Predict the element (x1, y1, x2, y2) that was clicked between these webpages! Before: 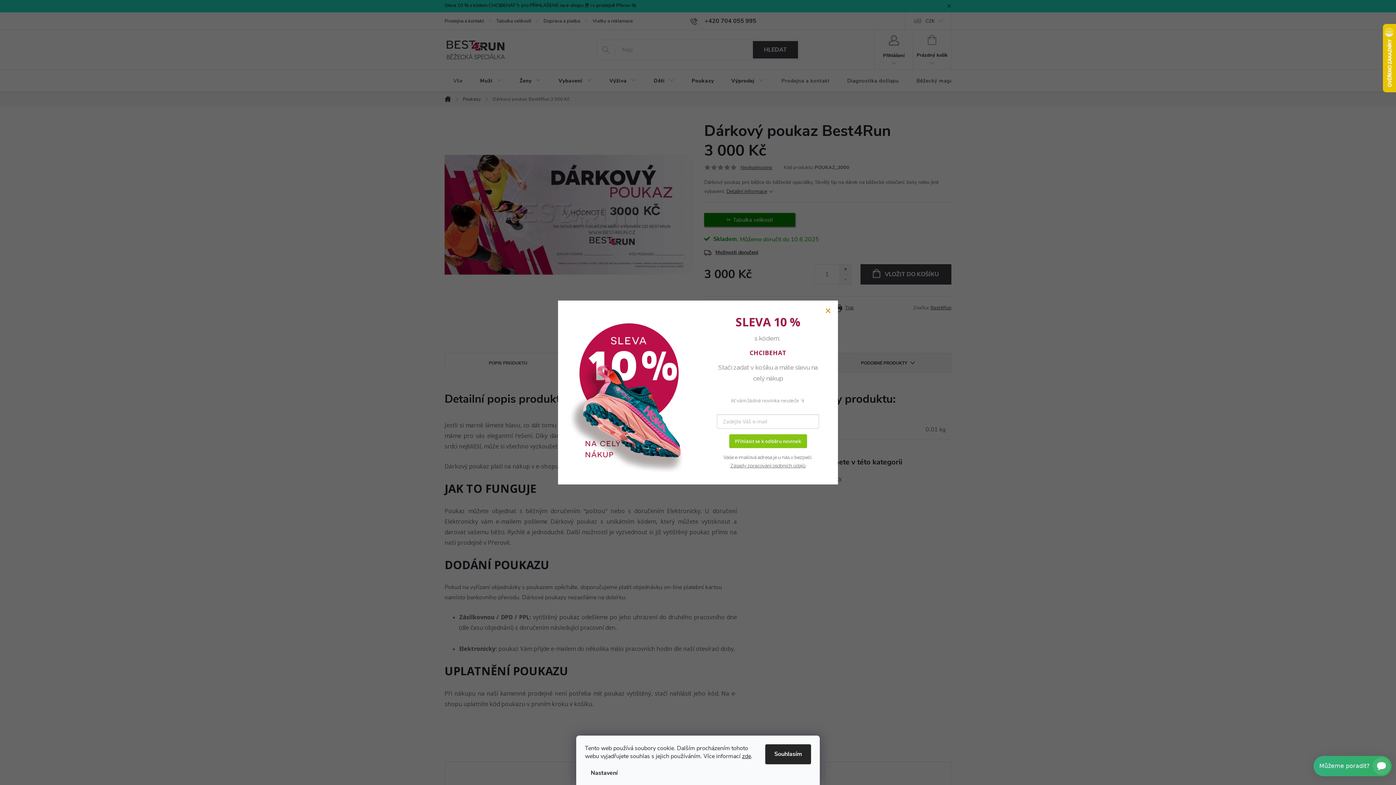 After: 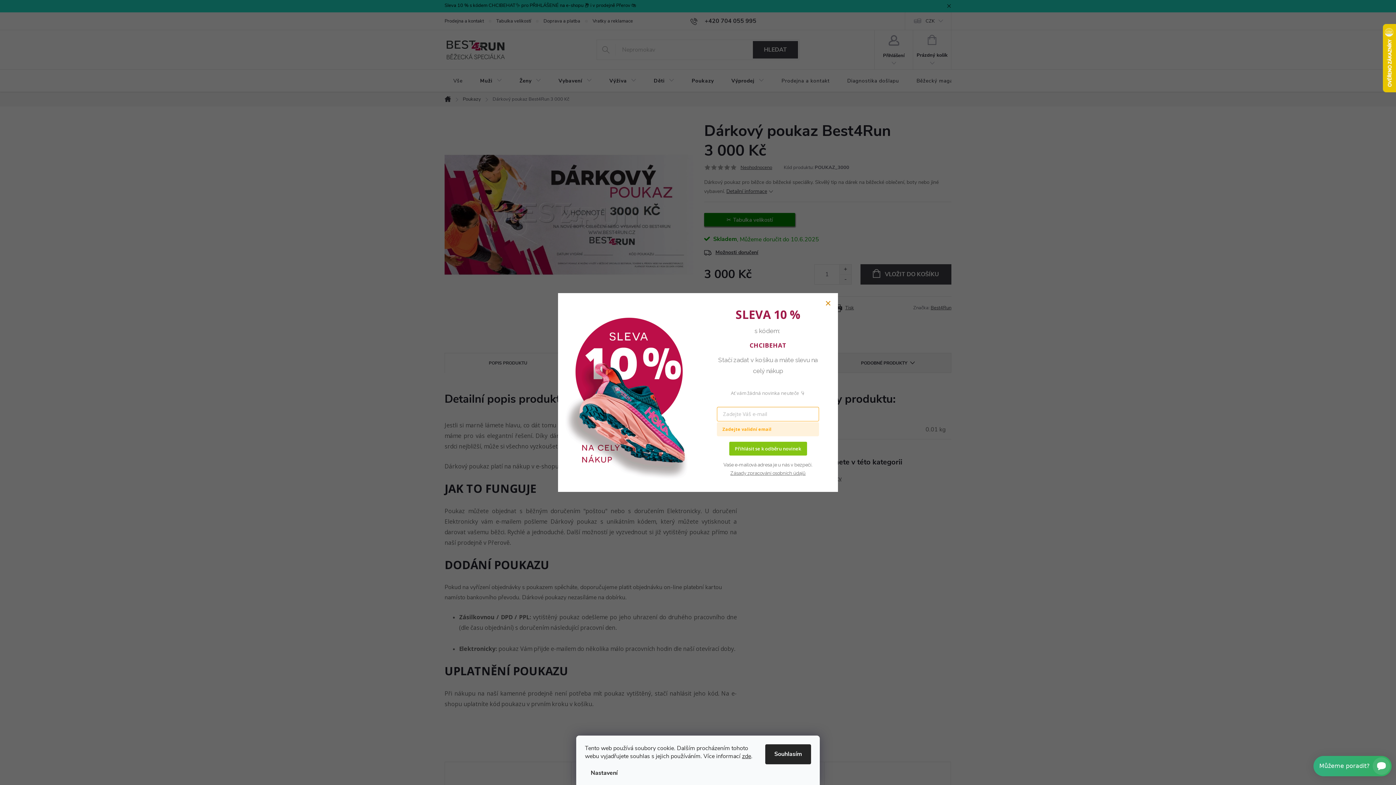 Action: label: Přihlásit se k odběru novinek bbox: (729, 434, 807, 448)